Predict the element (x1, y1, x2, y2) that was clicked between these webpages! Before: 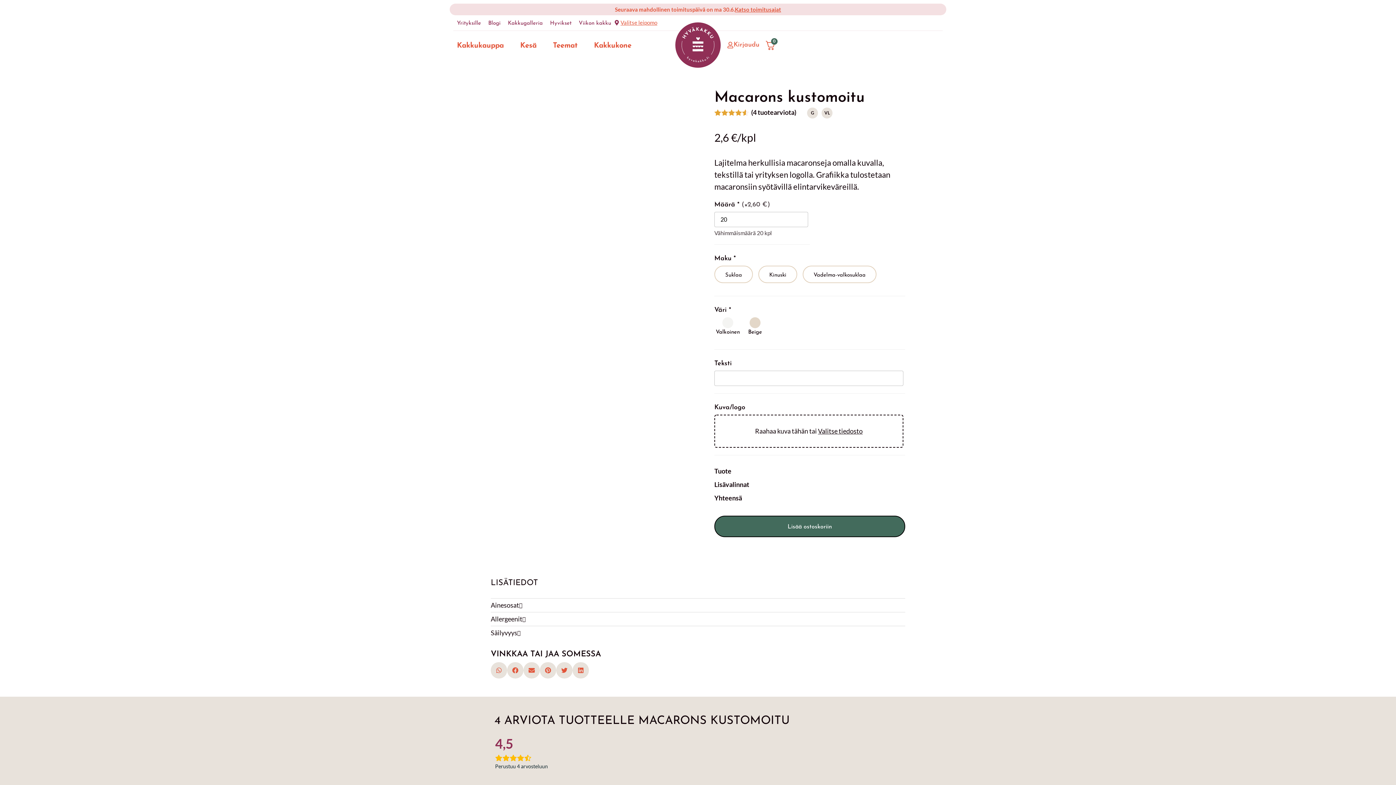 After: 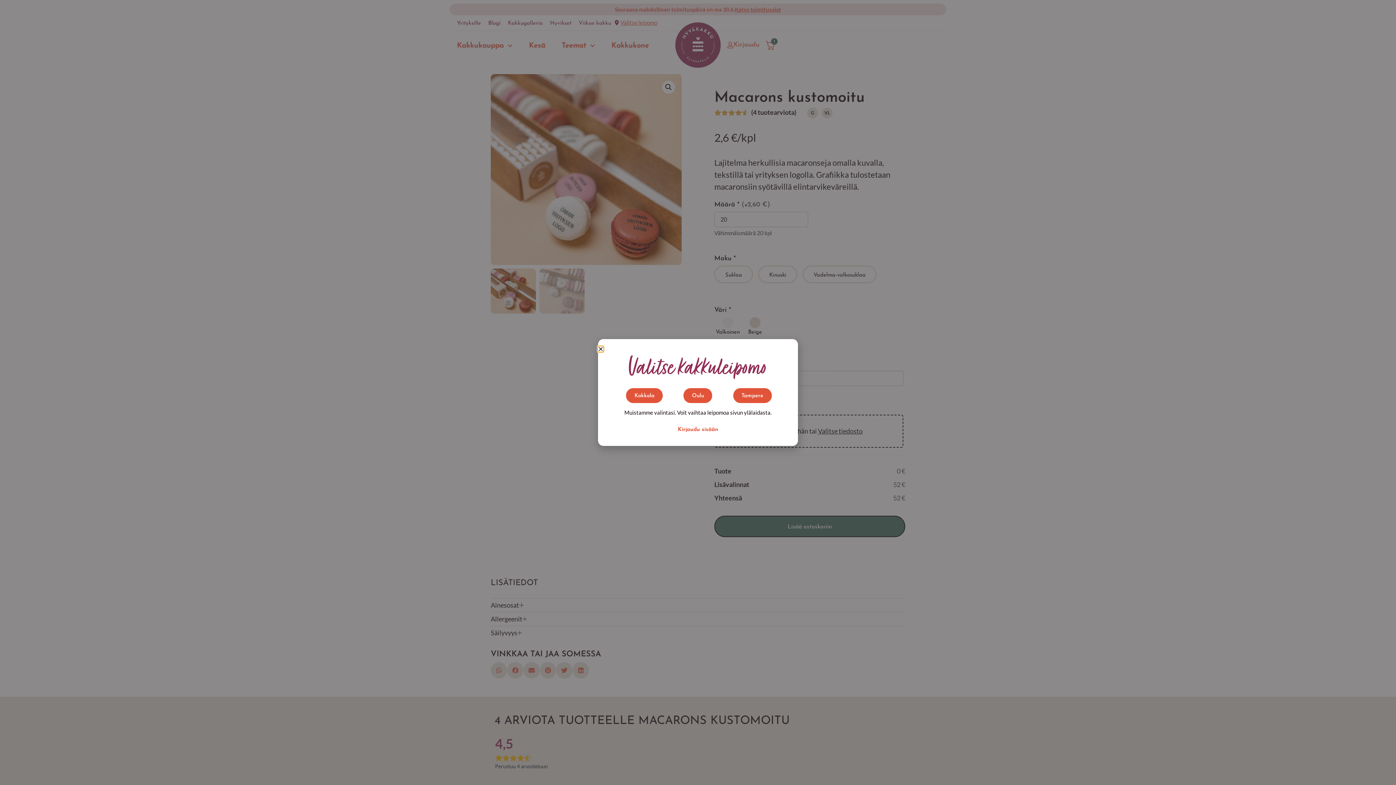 Action: bbox: (821, 107, 832, 118) label: VL